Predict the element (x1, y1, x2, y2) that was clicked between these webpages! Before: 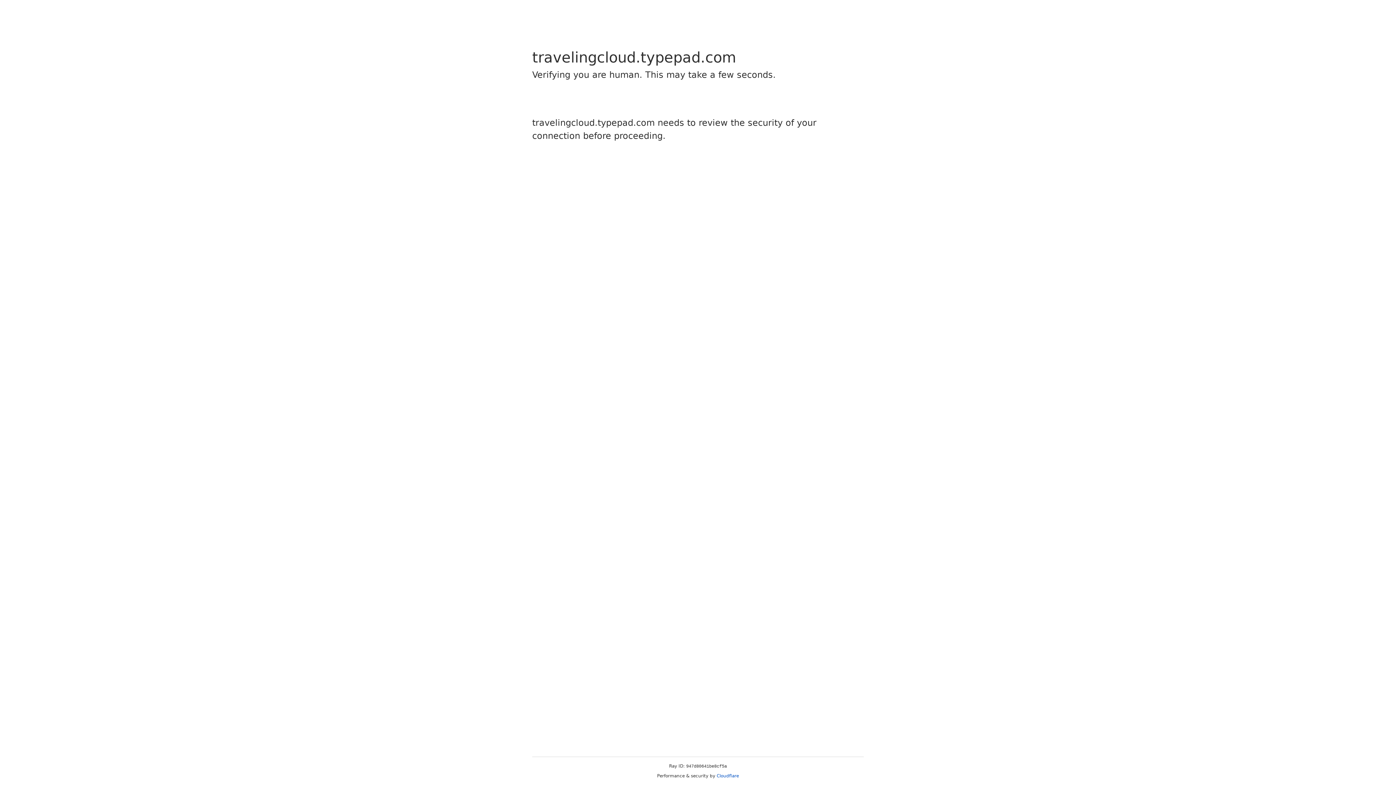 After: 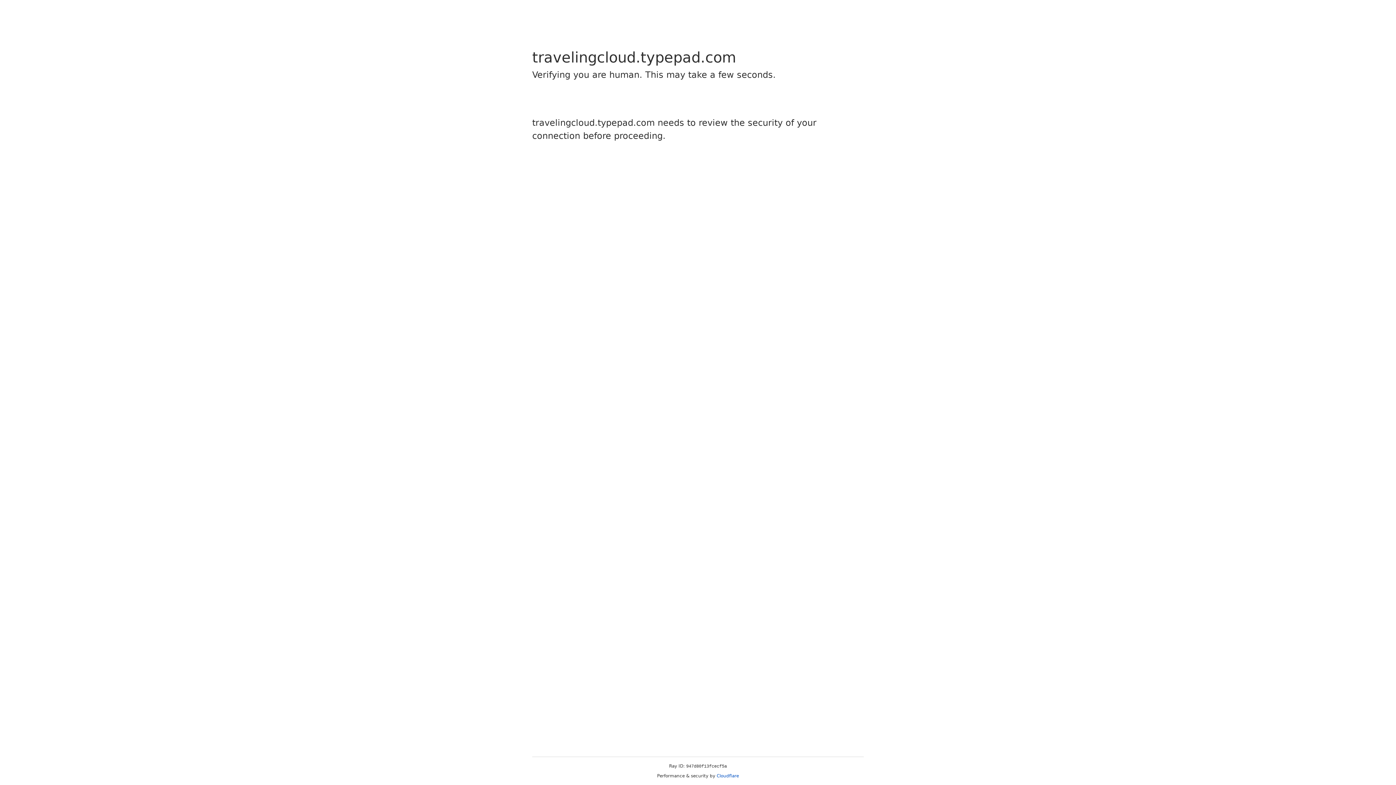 Action: label: Cloudflare bbox: (716, 773, 739, 778)